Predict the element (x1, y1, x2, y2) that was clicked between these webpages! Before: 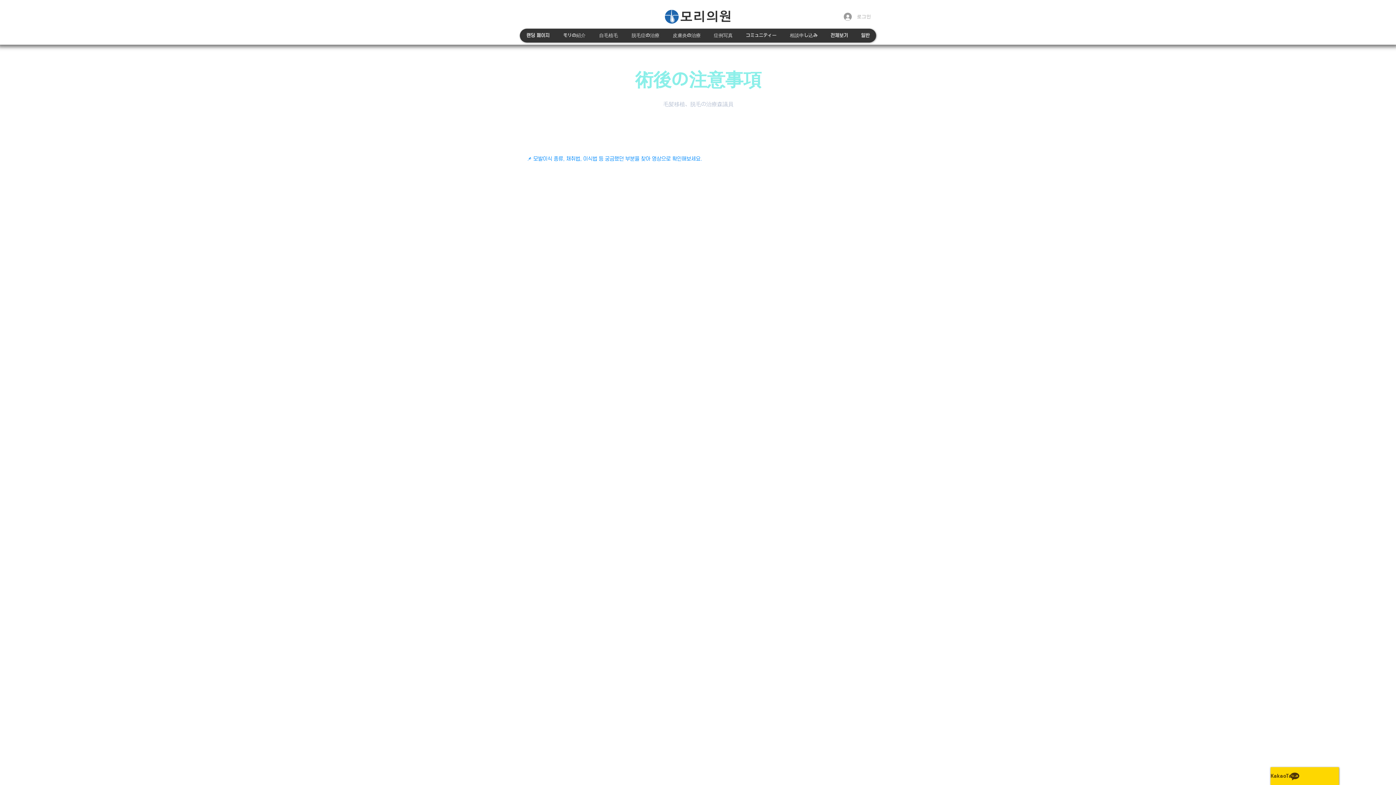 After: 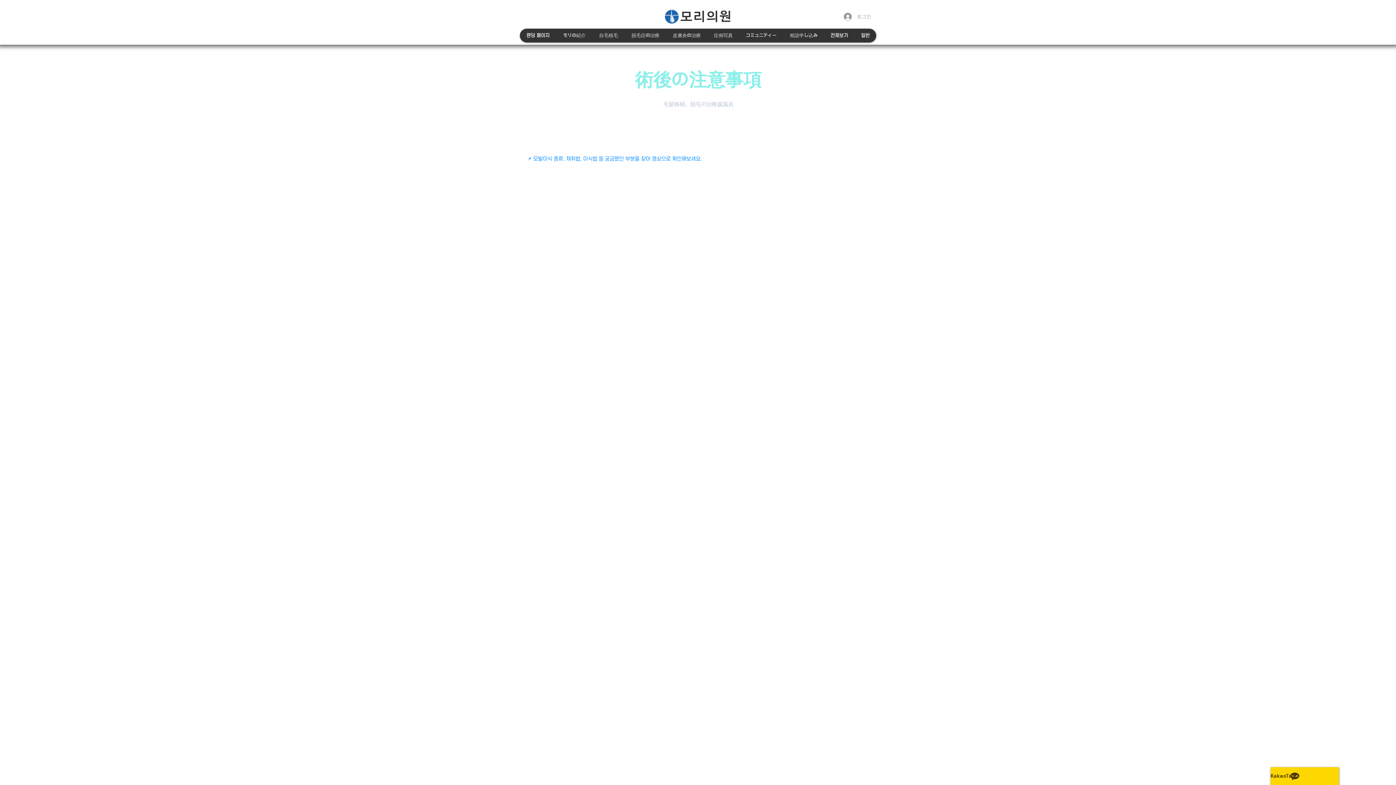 Action: bbox: (592, 28, 624, 42) label: 自毛植毛